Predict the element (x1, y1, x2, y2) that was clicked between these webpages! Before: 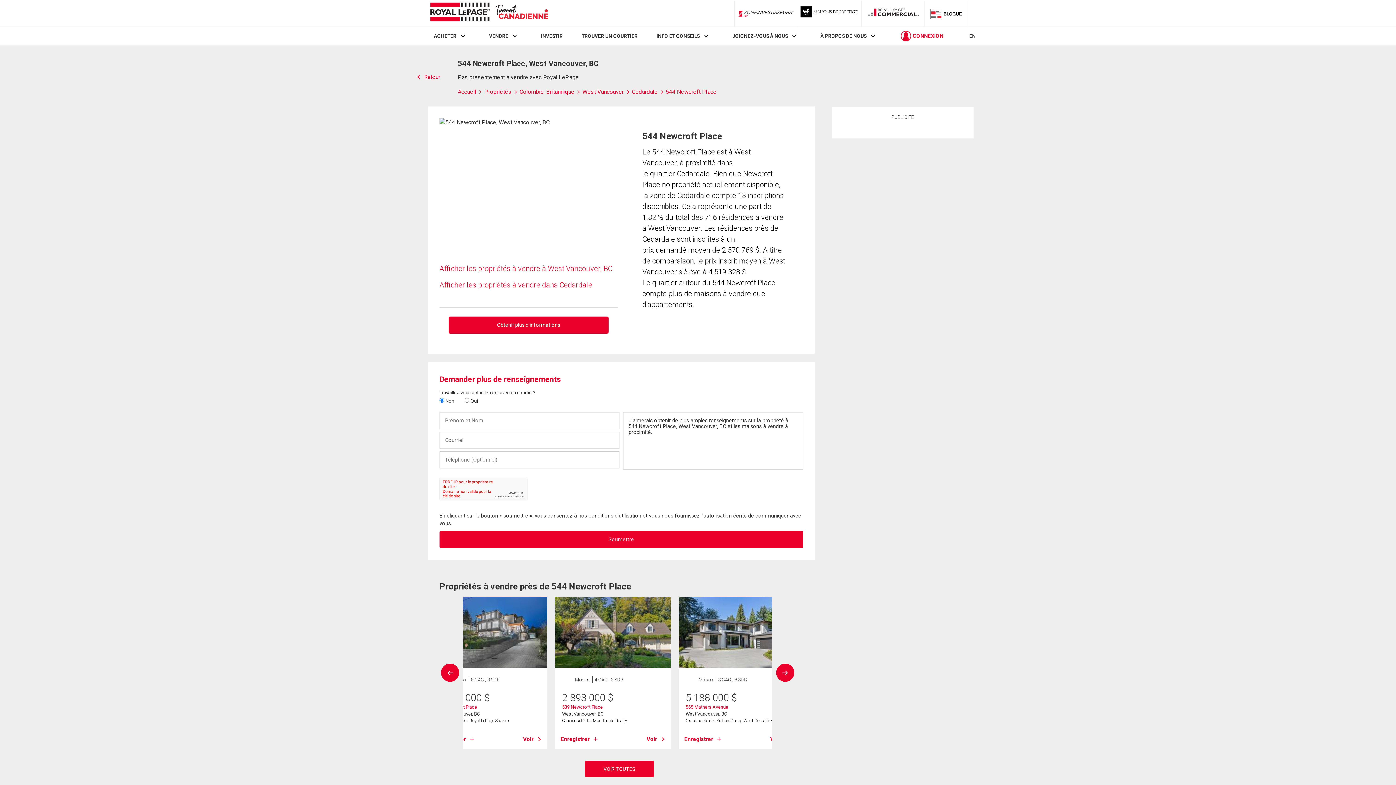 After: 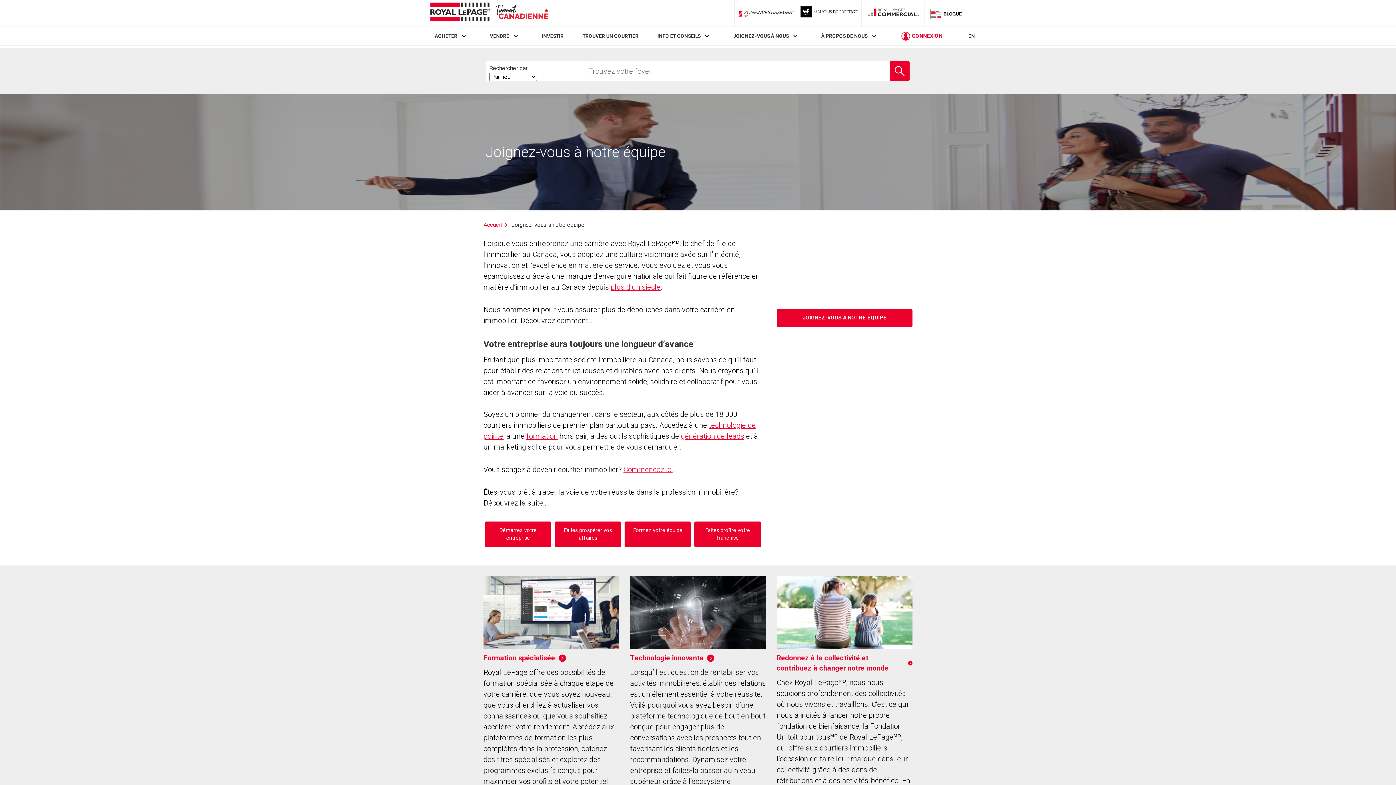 Action: label: JOIGNEZ-VOUS À NOUS bbox: (732, 33, 788, 39)